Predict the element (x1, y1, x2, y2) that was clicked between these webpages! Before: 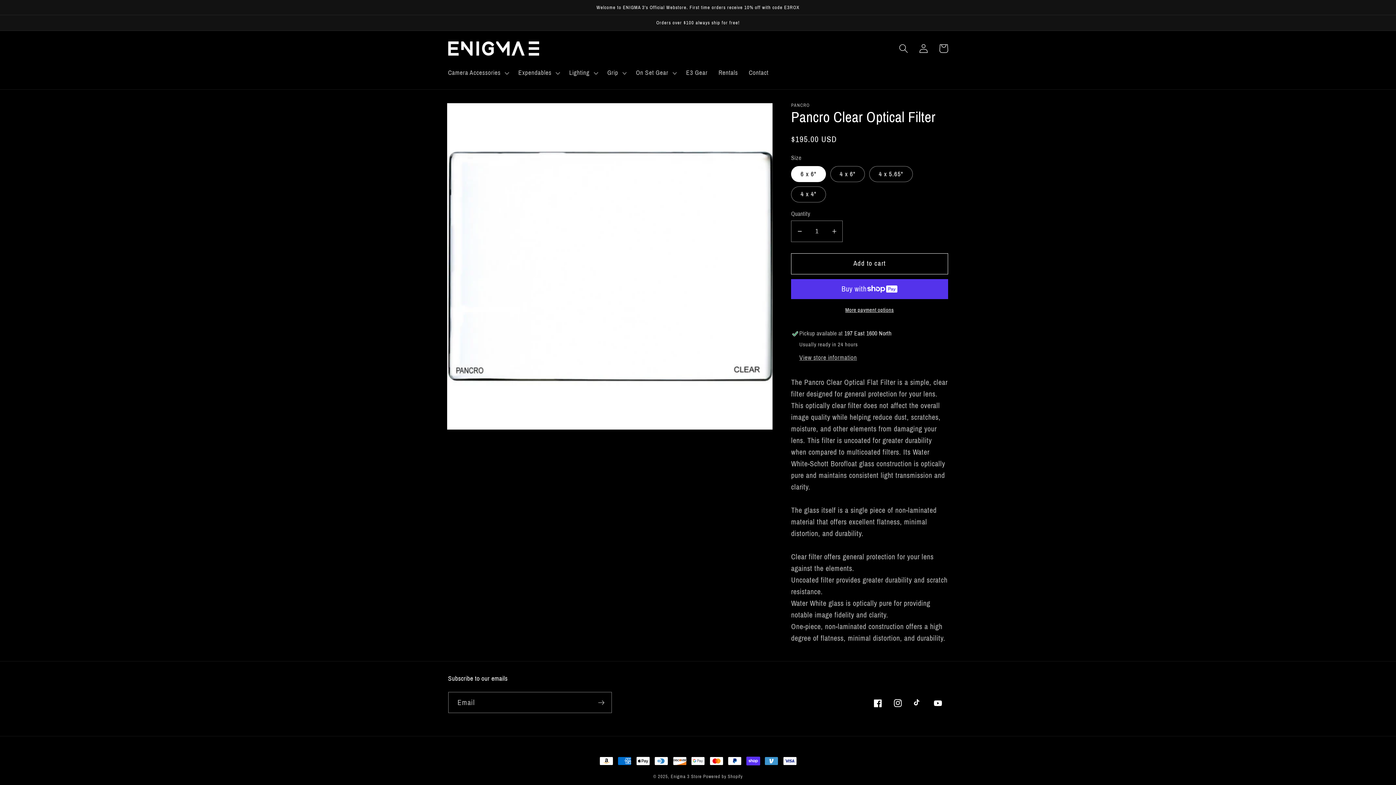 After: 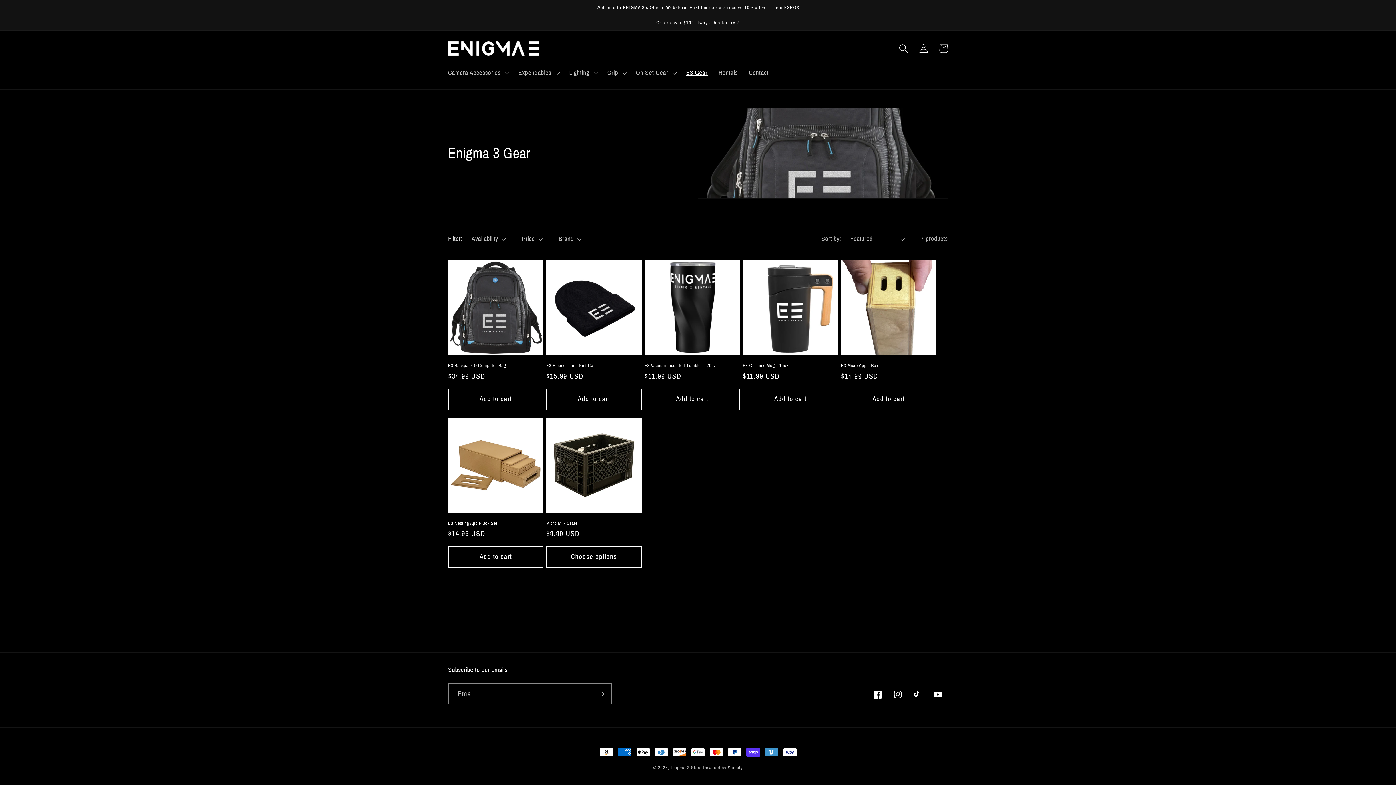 Action: bbox: (680, 63, 713, 82) label: E3 Gear